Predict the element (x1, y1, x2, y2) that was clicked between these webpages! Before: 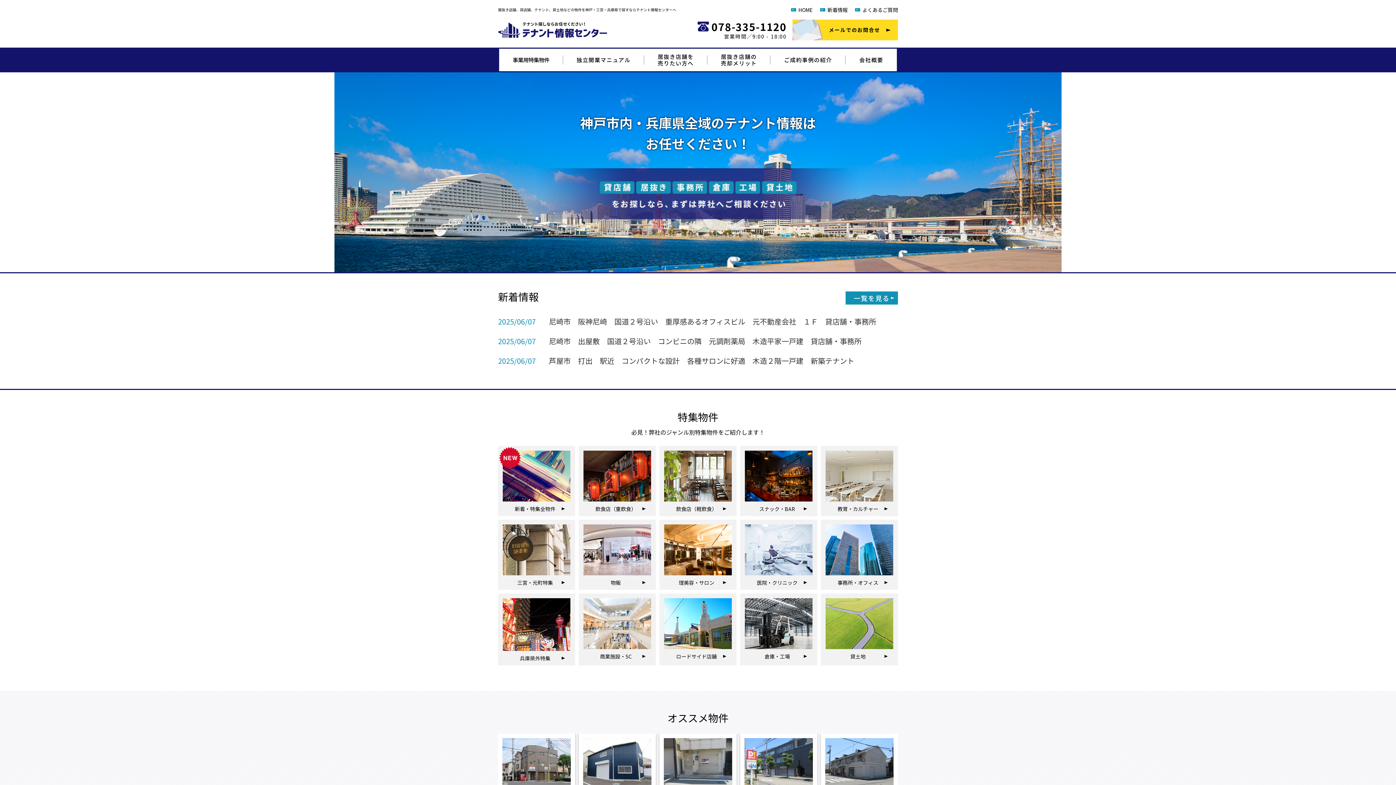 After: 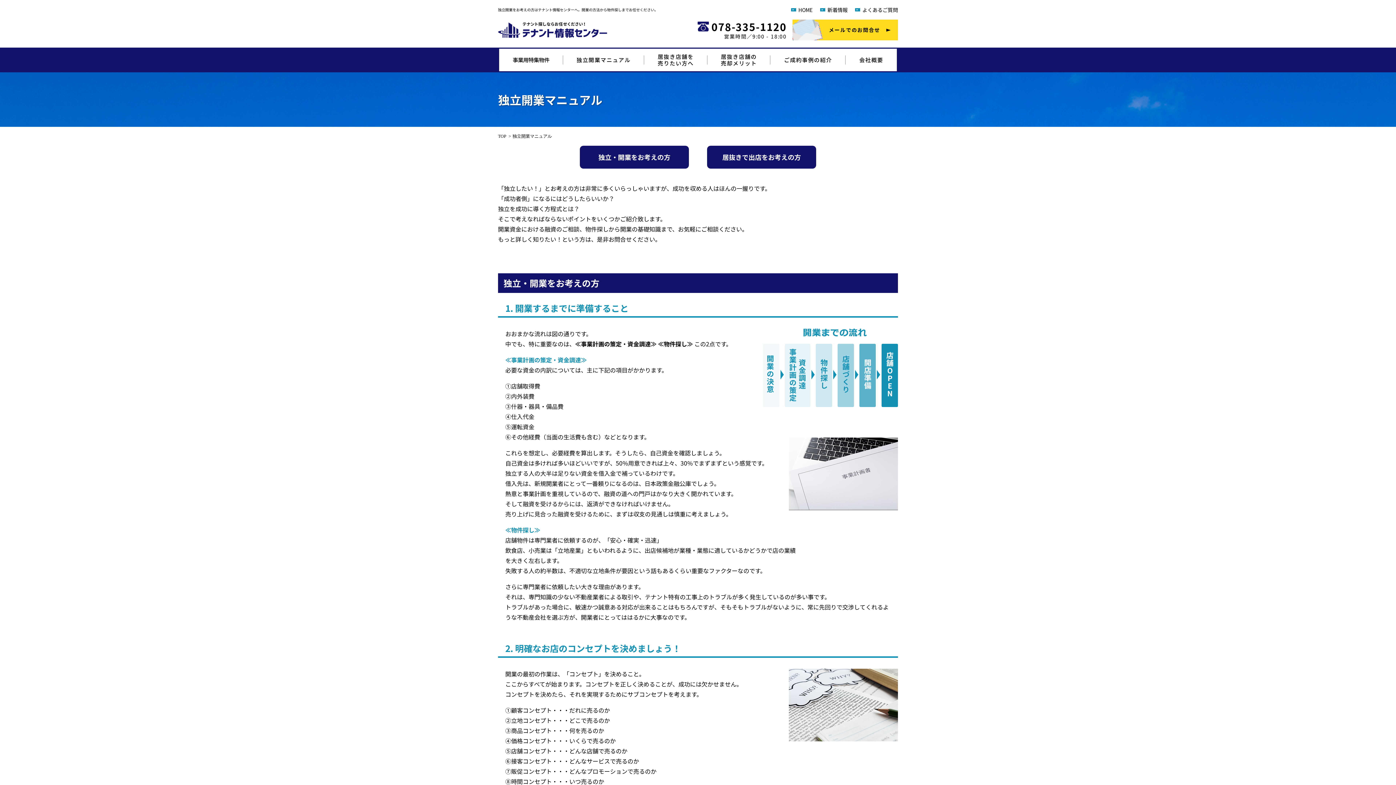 Action: label: 独立開業マニュアル bbox: (563, 48, 644, 71)